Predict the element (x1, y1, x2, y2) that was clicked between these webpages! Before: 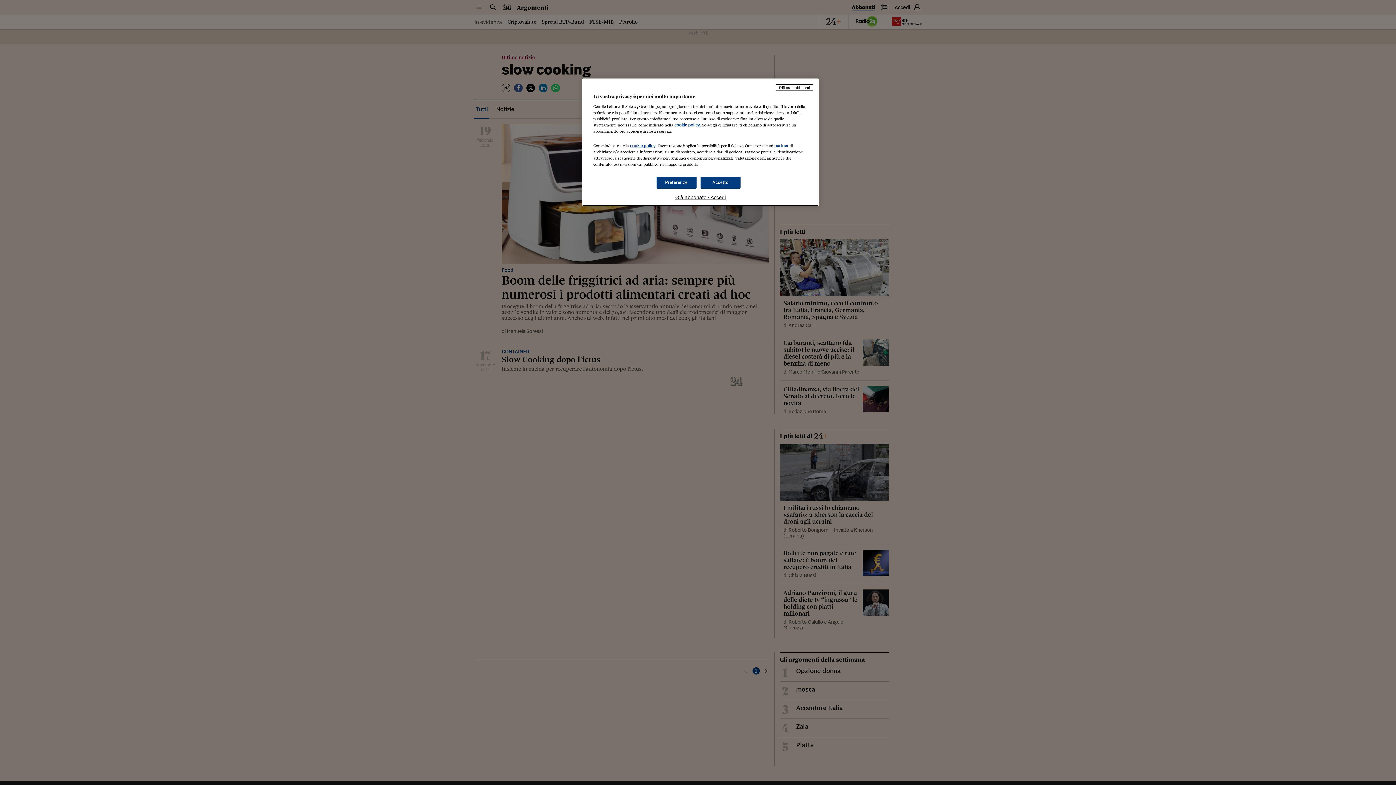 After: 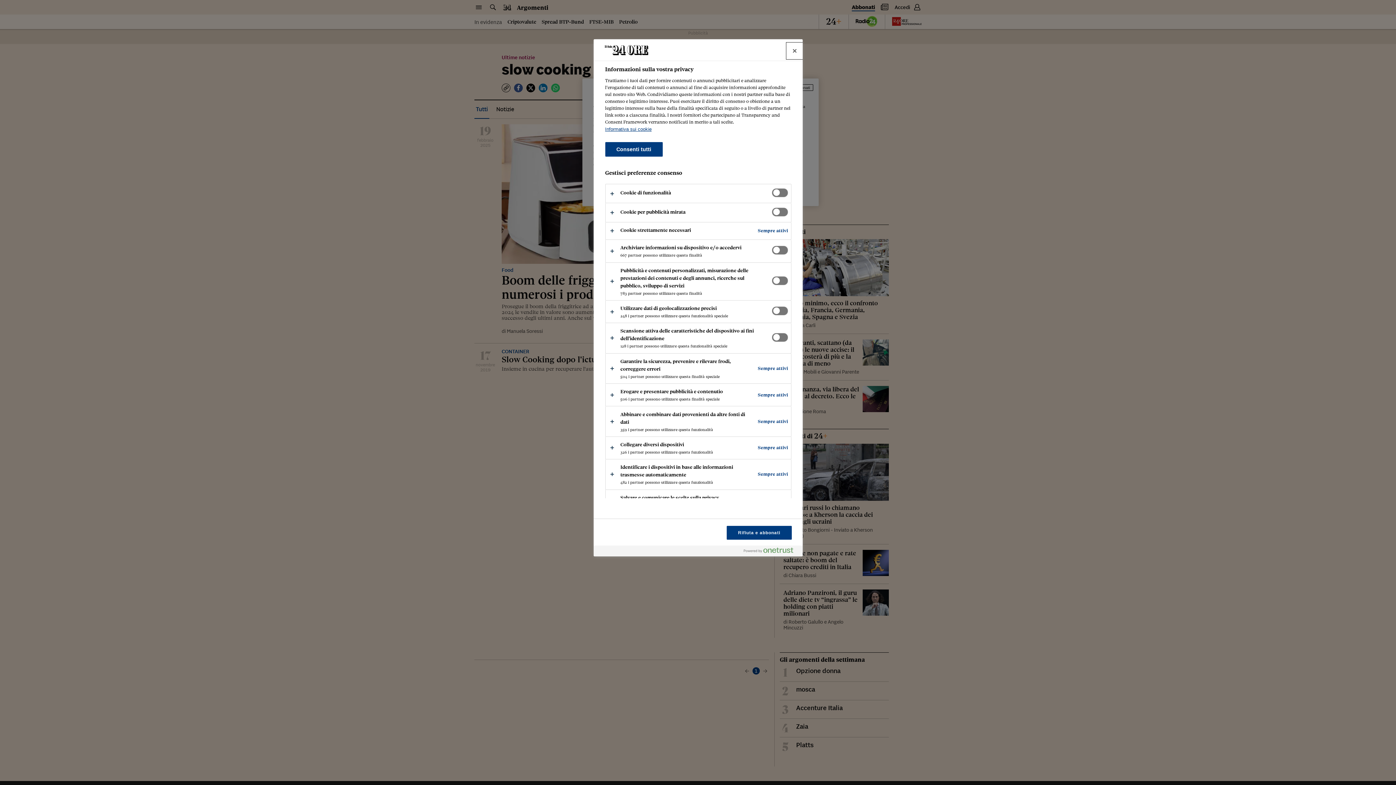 Action: bbox: (656, 176, 696, 188) label: Preferenze